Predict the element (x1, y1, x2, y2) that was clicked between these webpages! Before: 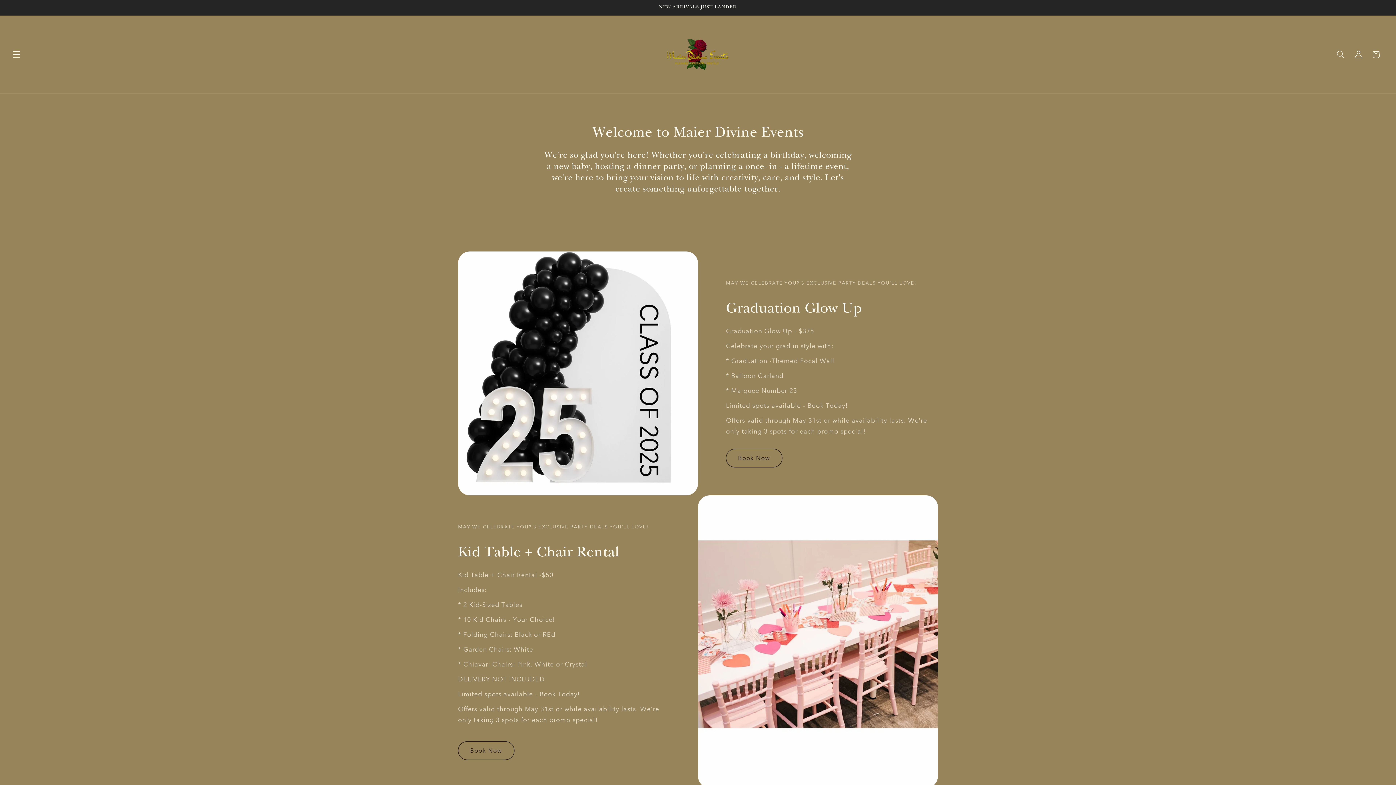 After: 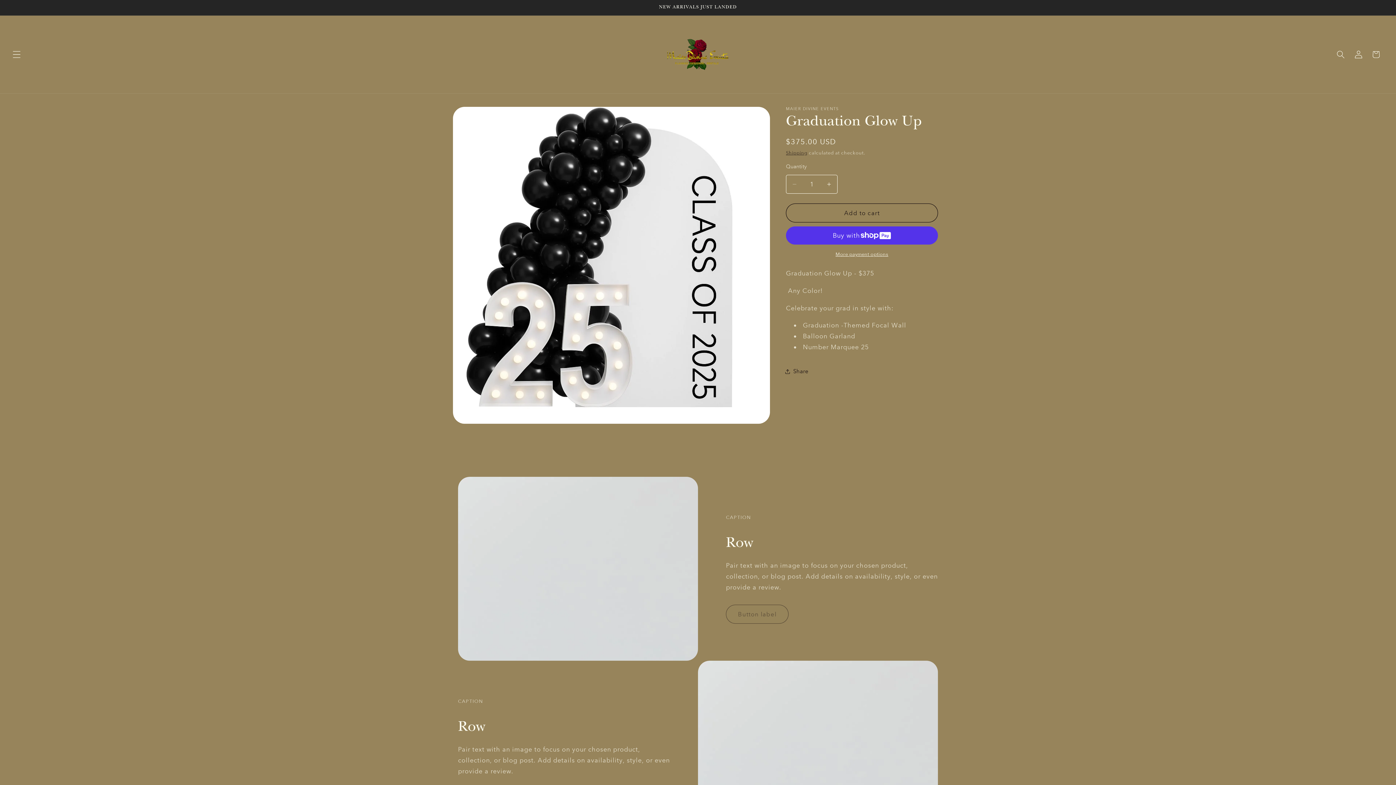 Action: bbox: (726, 449, 782, 467) label: Book Now